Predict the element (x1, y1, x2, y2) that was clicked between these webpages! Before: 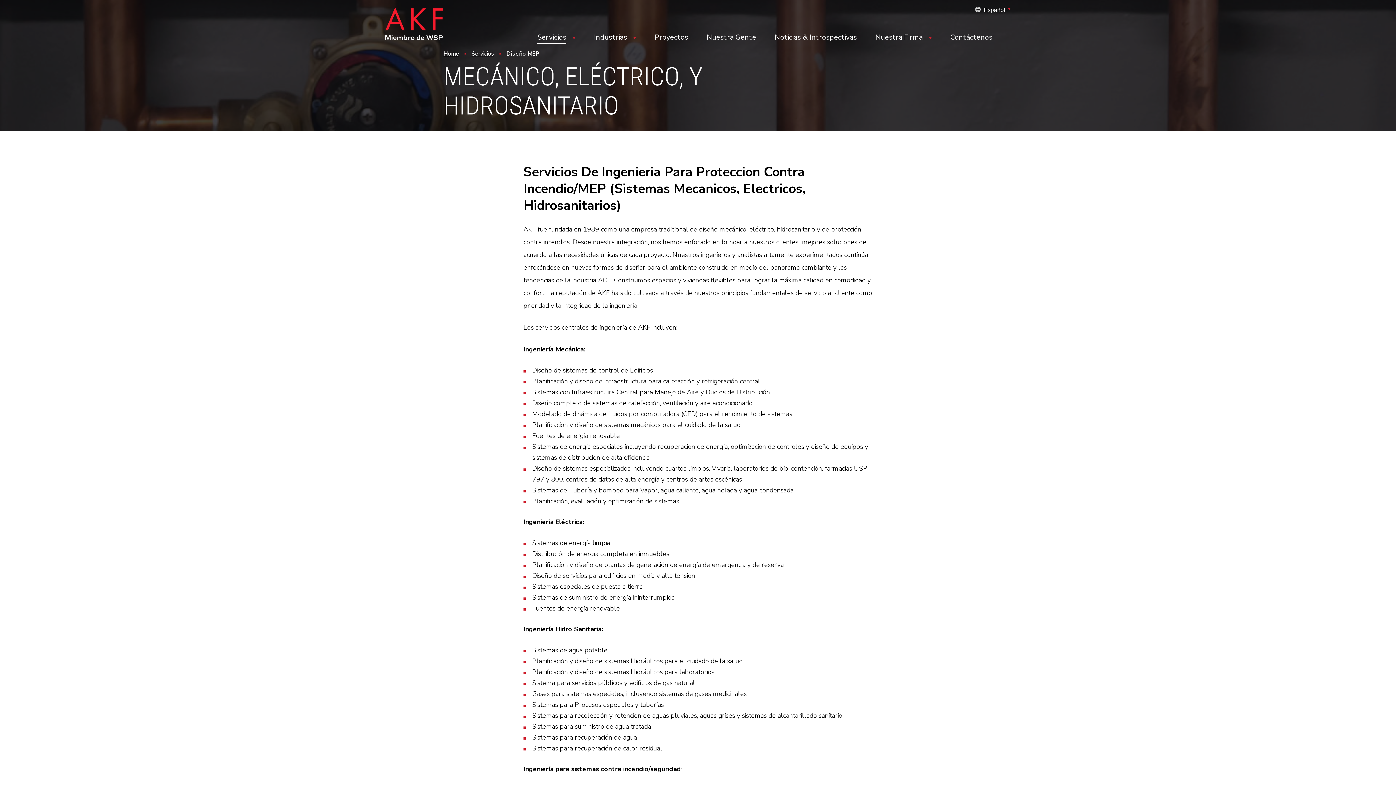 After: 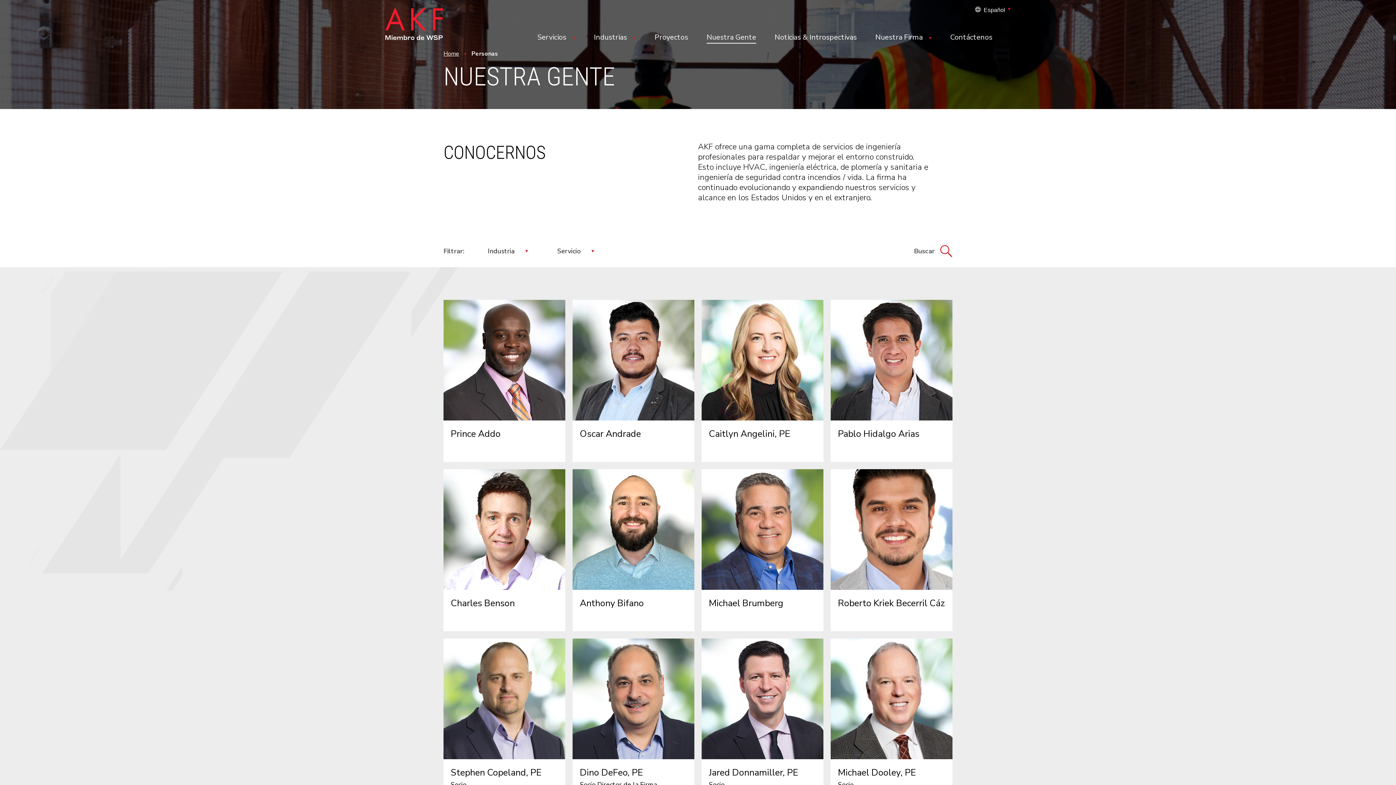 Action: bbox: (706, 33, 756, 40) label: Nuestra Gente